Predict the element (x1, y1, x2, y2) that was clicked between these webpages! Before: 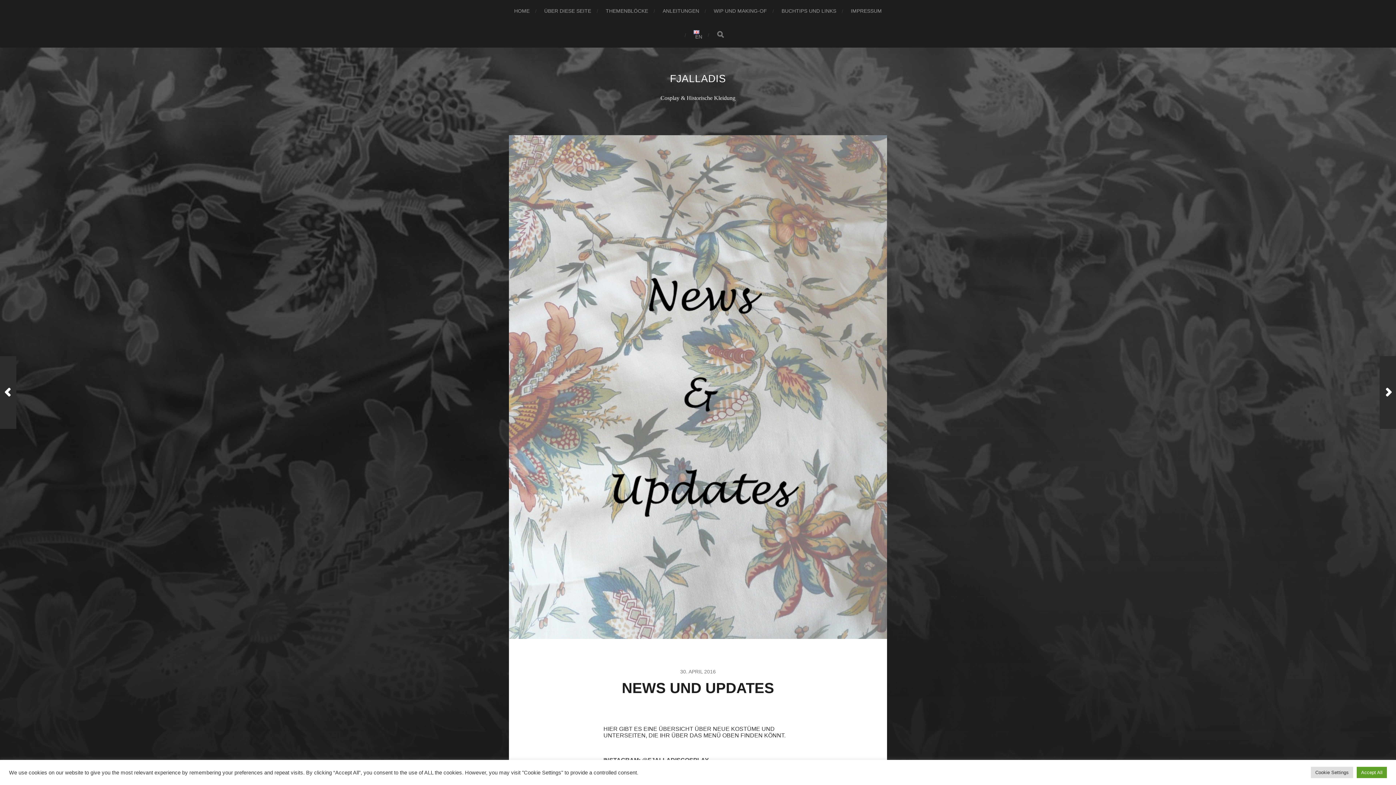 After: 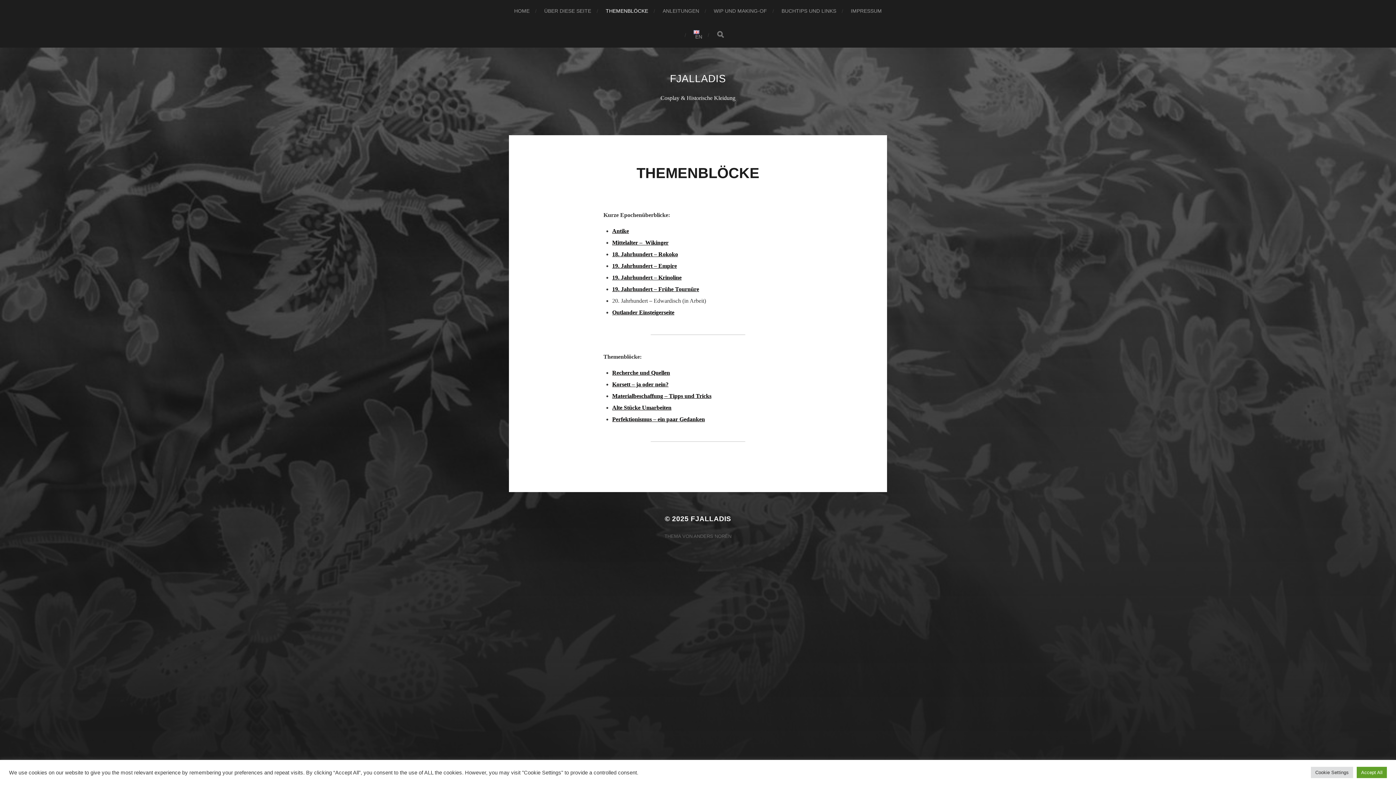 Action: bbox: (605, 0, 648, 21) label: THEMENBLÖCKE